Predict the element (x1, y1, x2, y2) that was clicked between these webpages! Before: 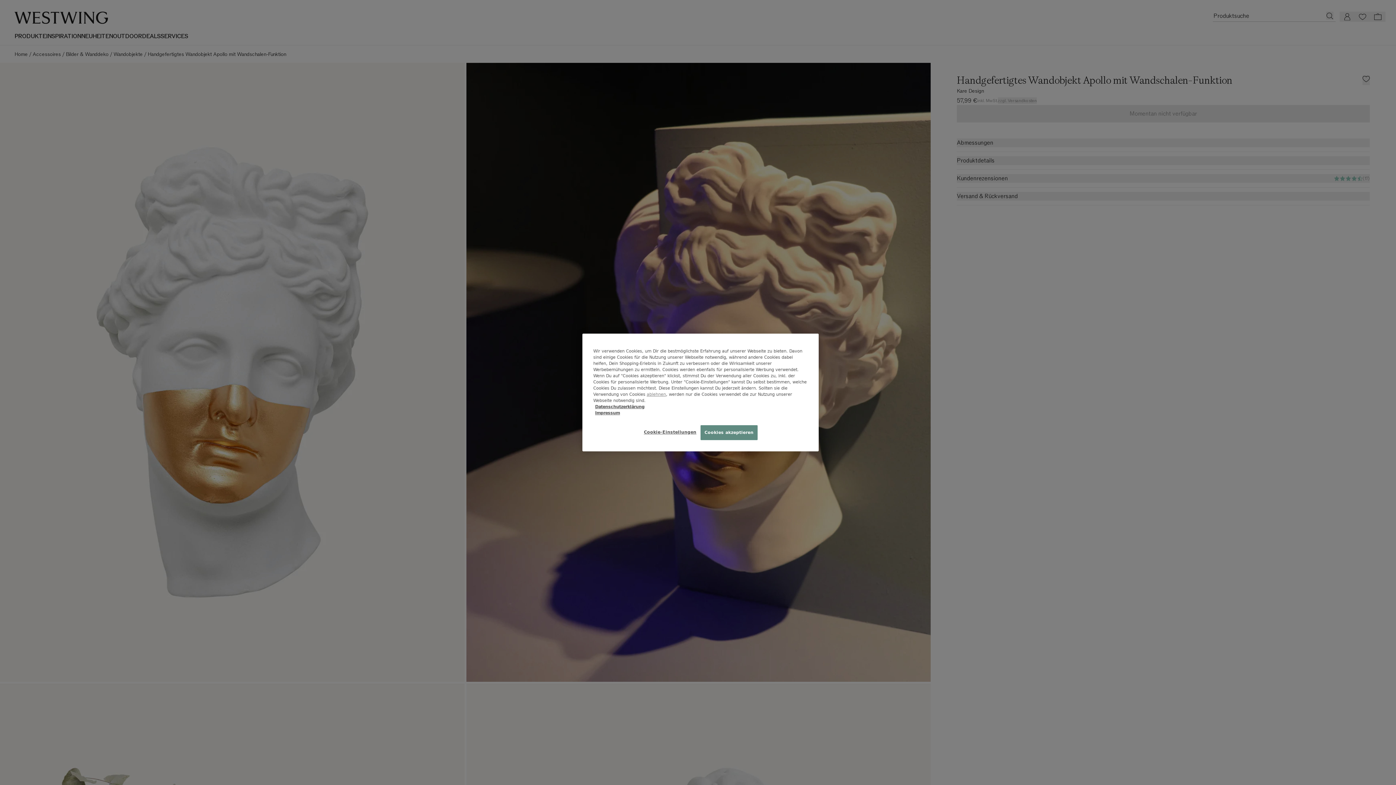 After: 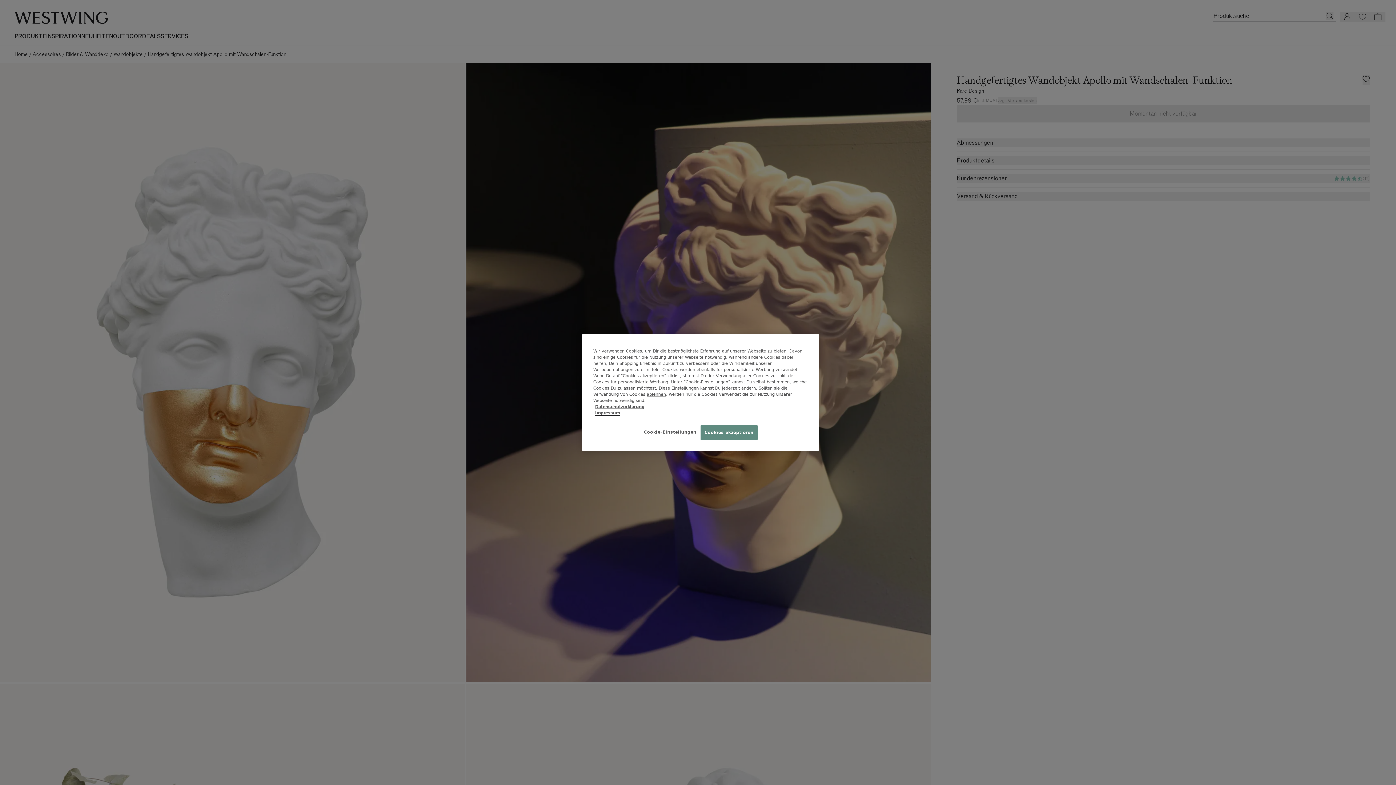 Action: bbox: (595, 410, 620, 415) label: Impressum